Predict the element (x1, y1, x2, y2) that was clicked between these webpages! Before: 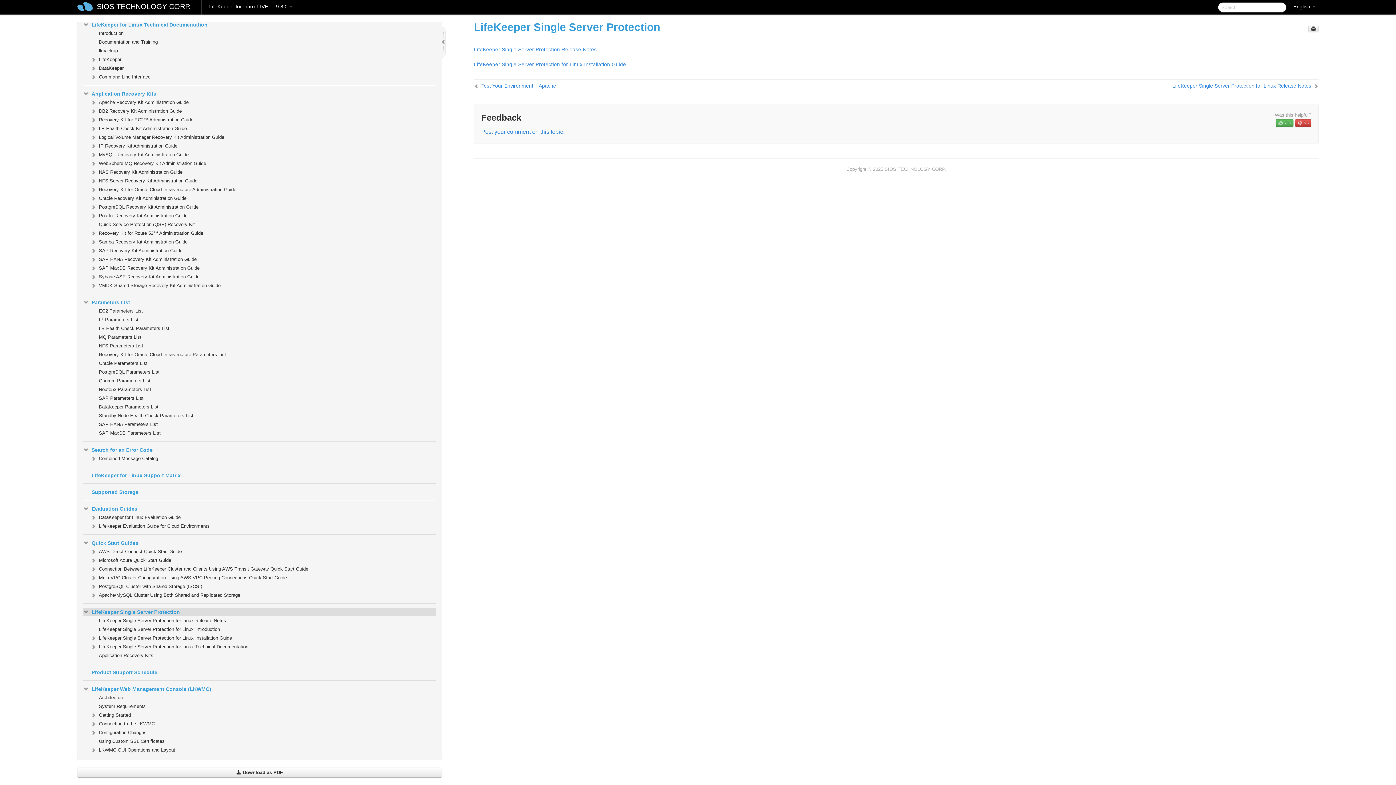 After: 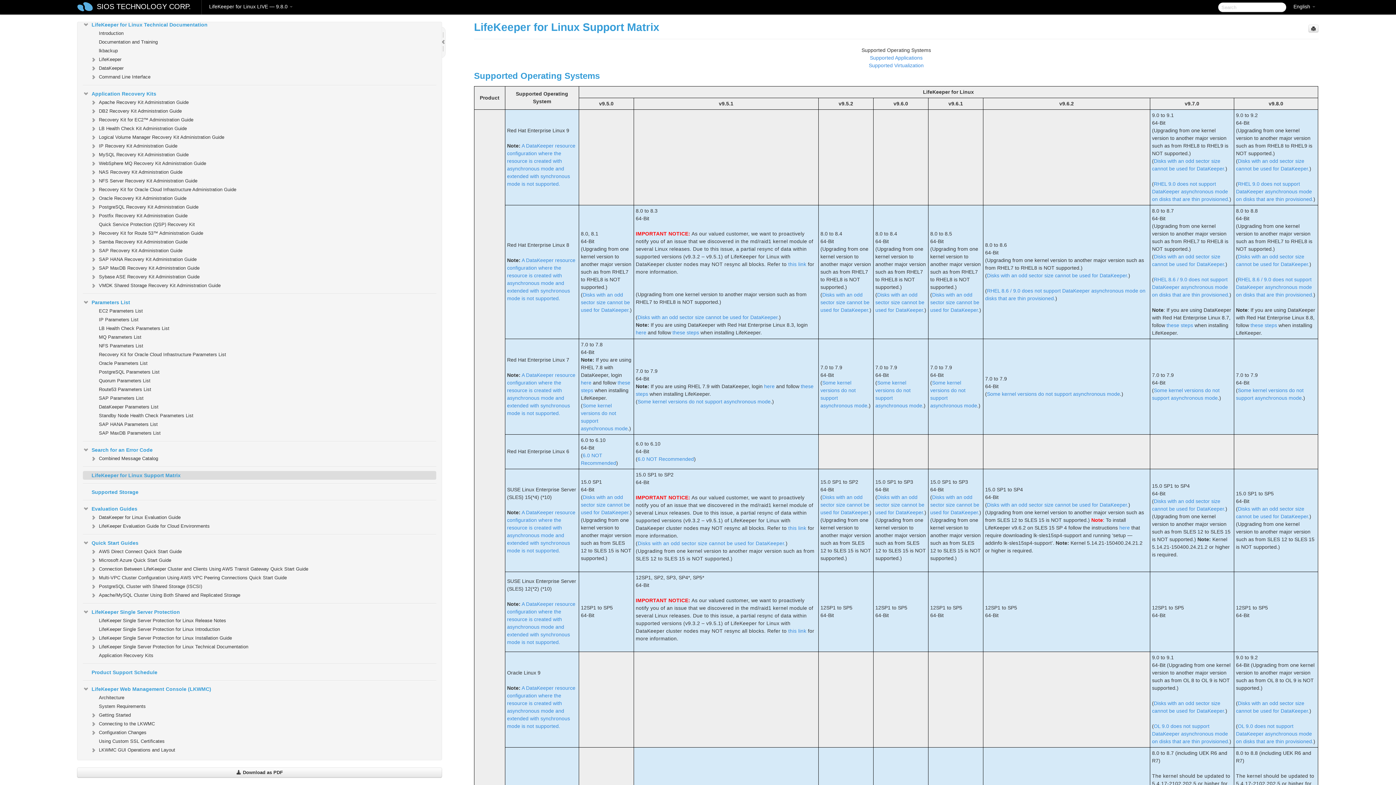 Action: bbox: (82, 471, 436, 480) label: LifeKeeper for Linux Support Matrix